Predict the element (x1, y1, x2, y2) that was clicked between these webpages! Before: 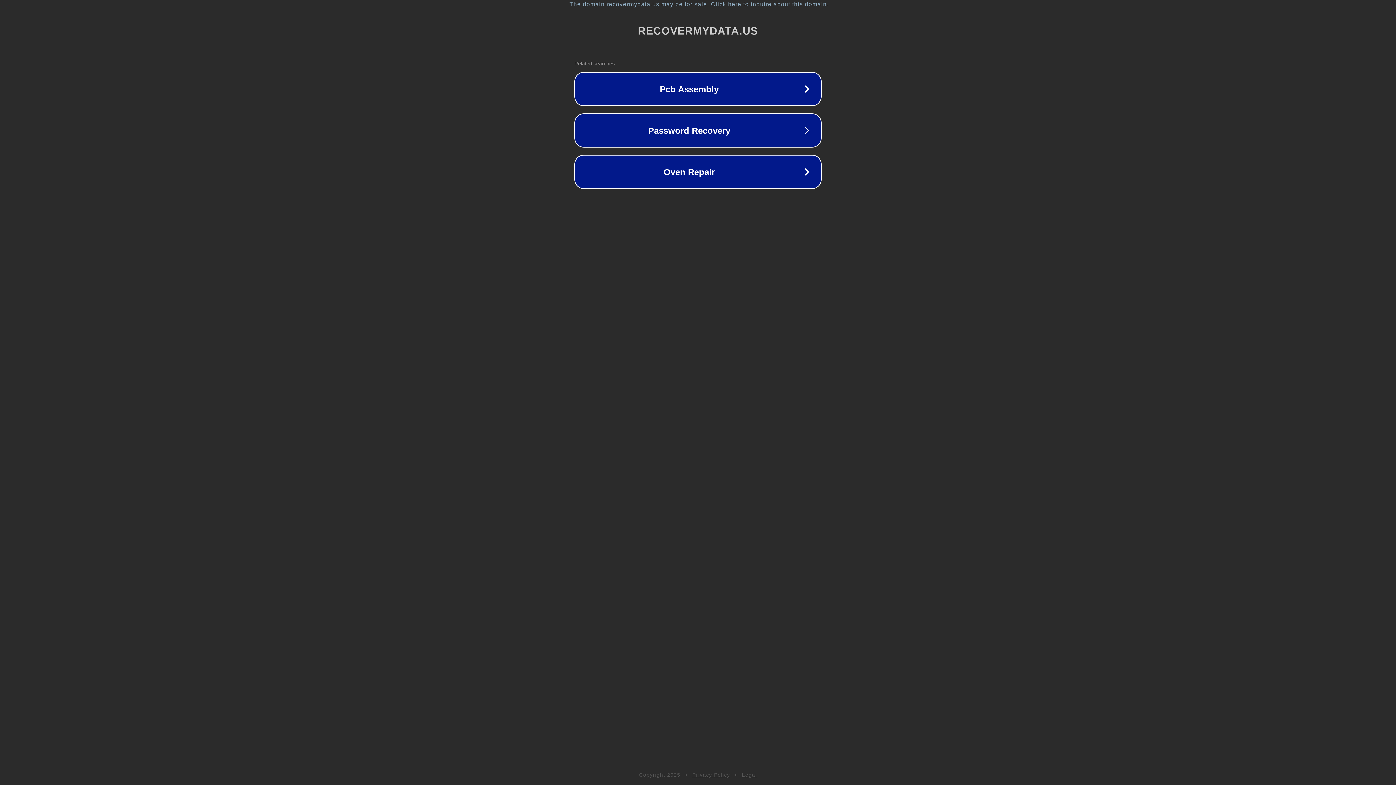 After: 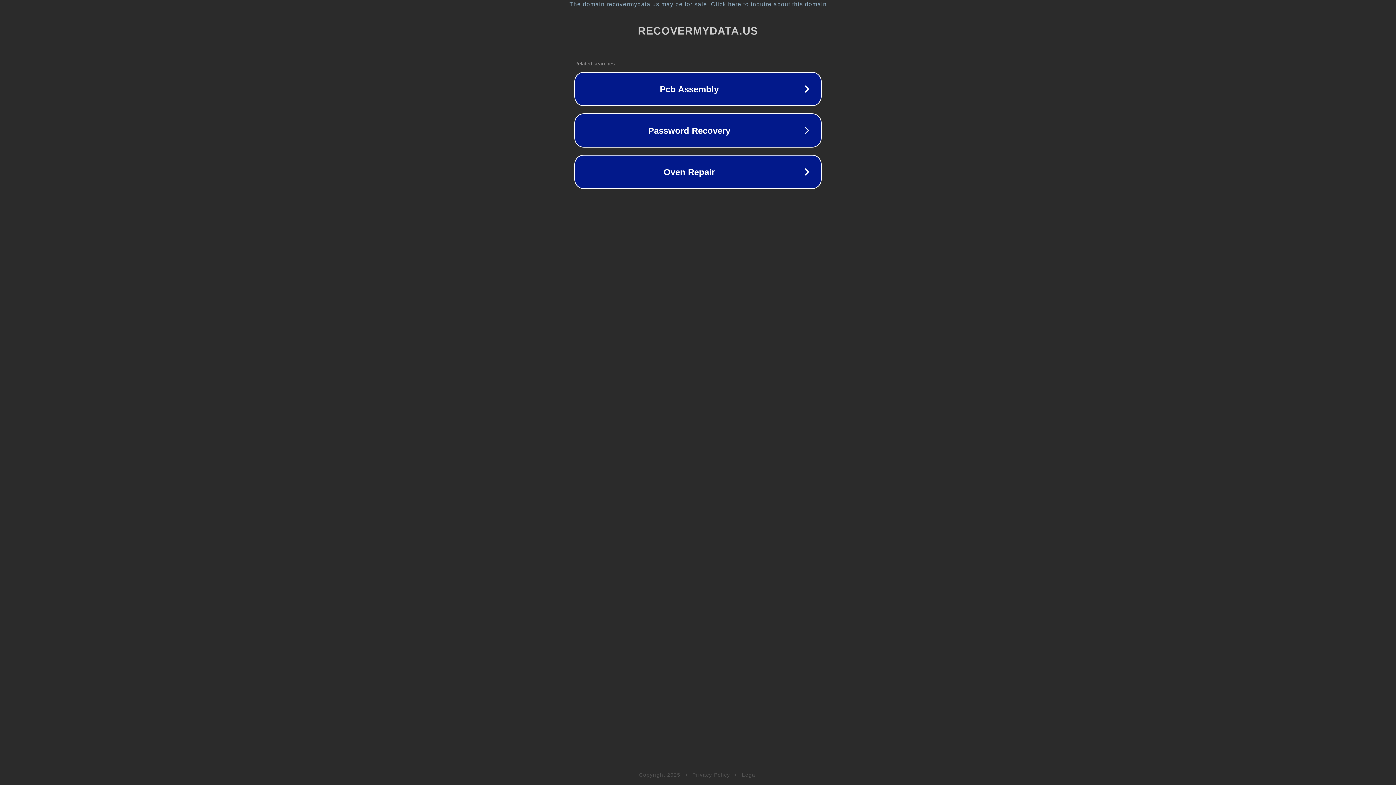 Action: label: Privacy Policy bbox: (692, 772, 730, 778)